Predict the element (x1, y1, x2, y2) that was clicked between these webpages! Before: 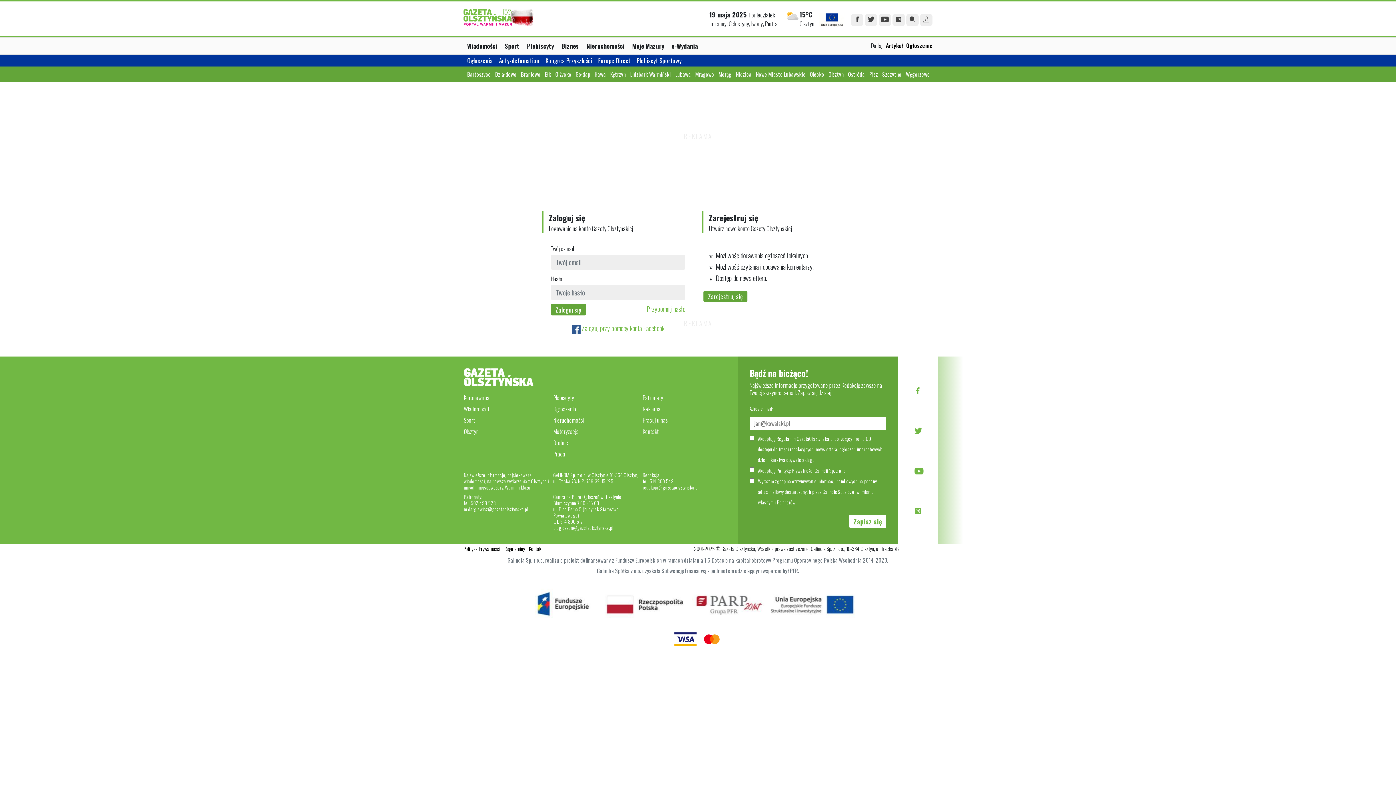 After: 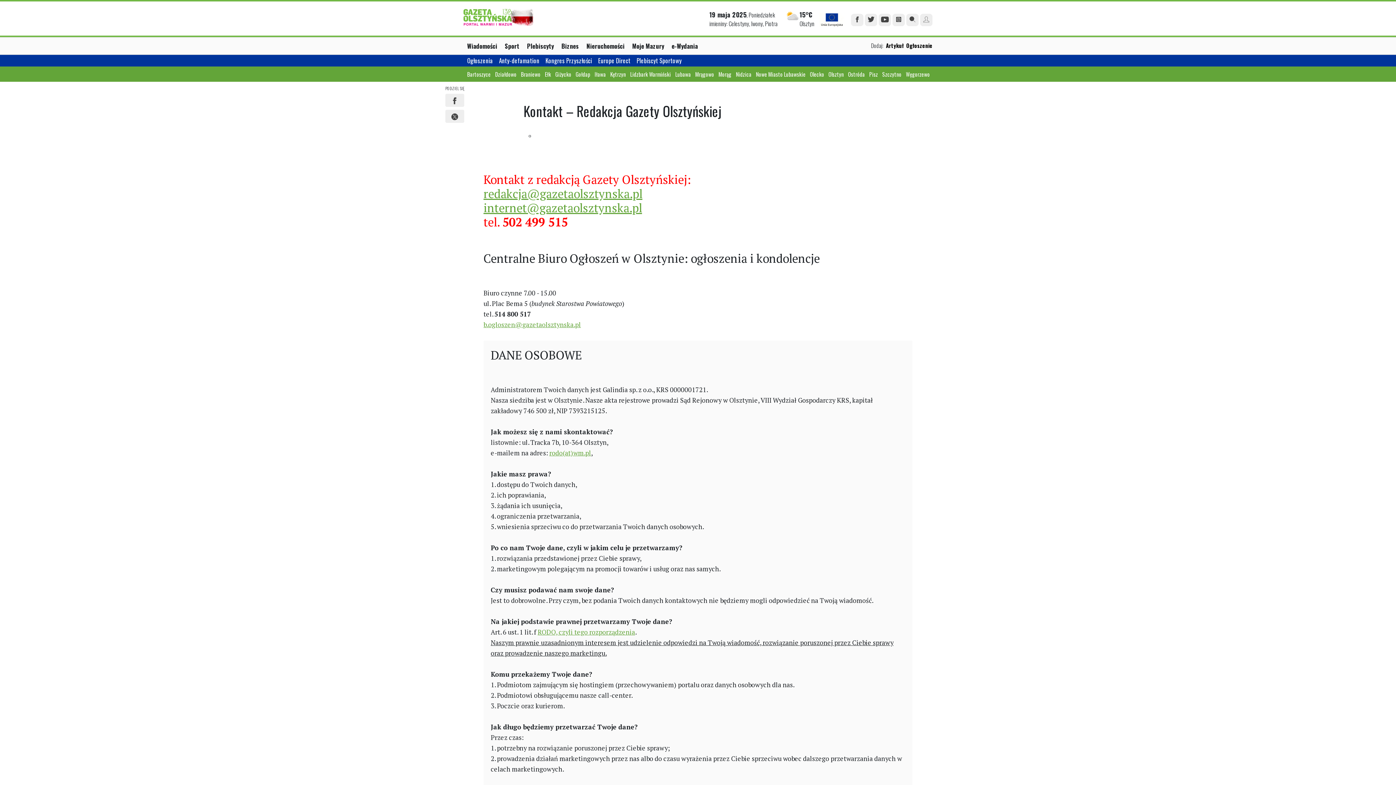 Action: label: Kontakt bbox: (529, 544, 542, 552)